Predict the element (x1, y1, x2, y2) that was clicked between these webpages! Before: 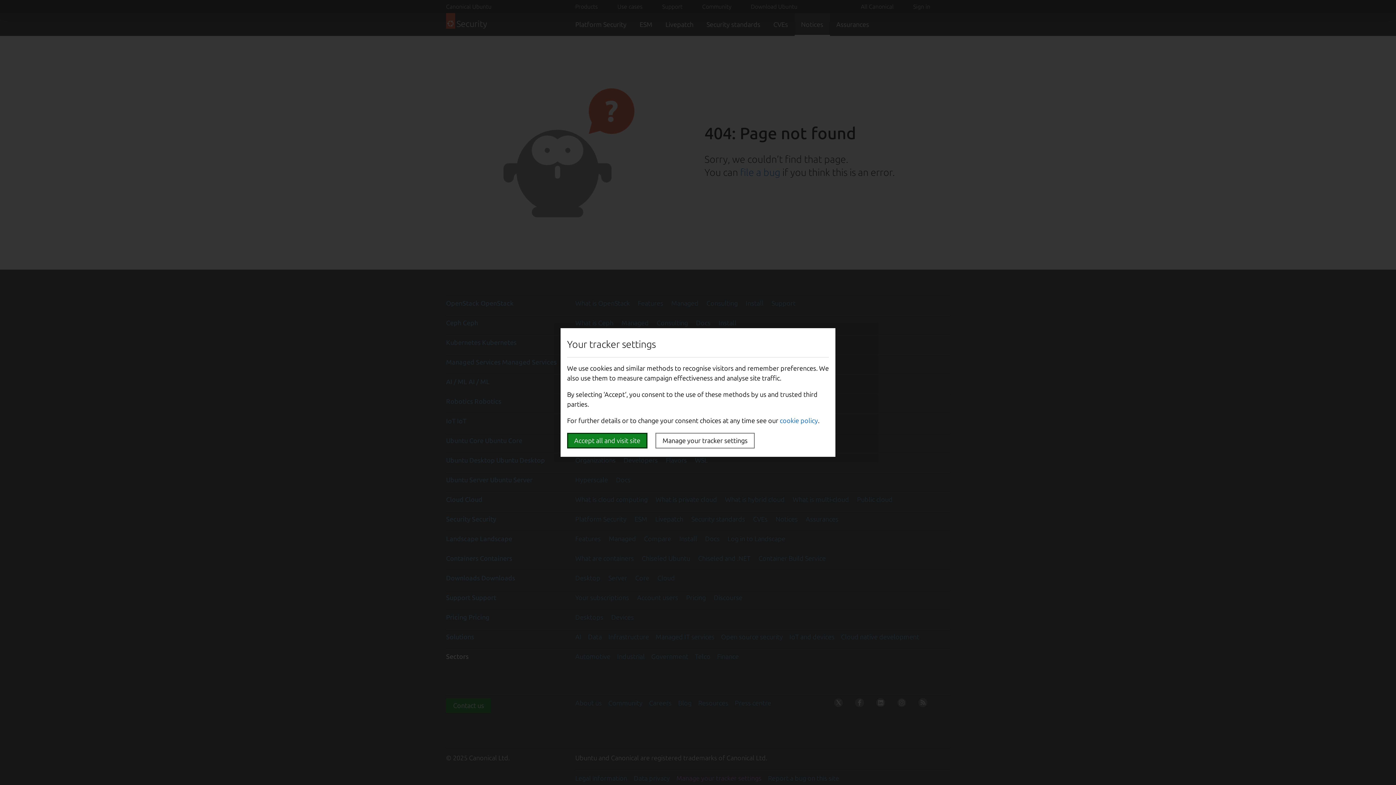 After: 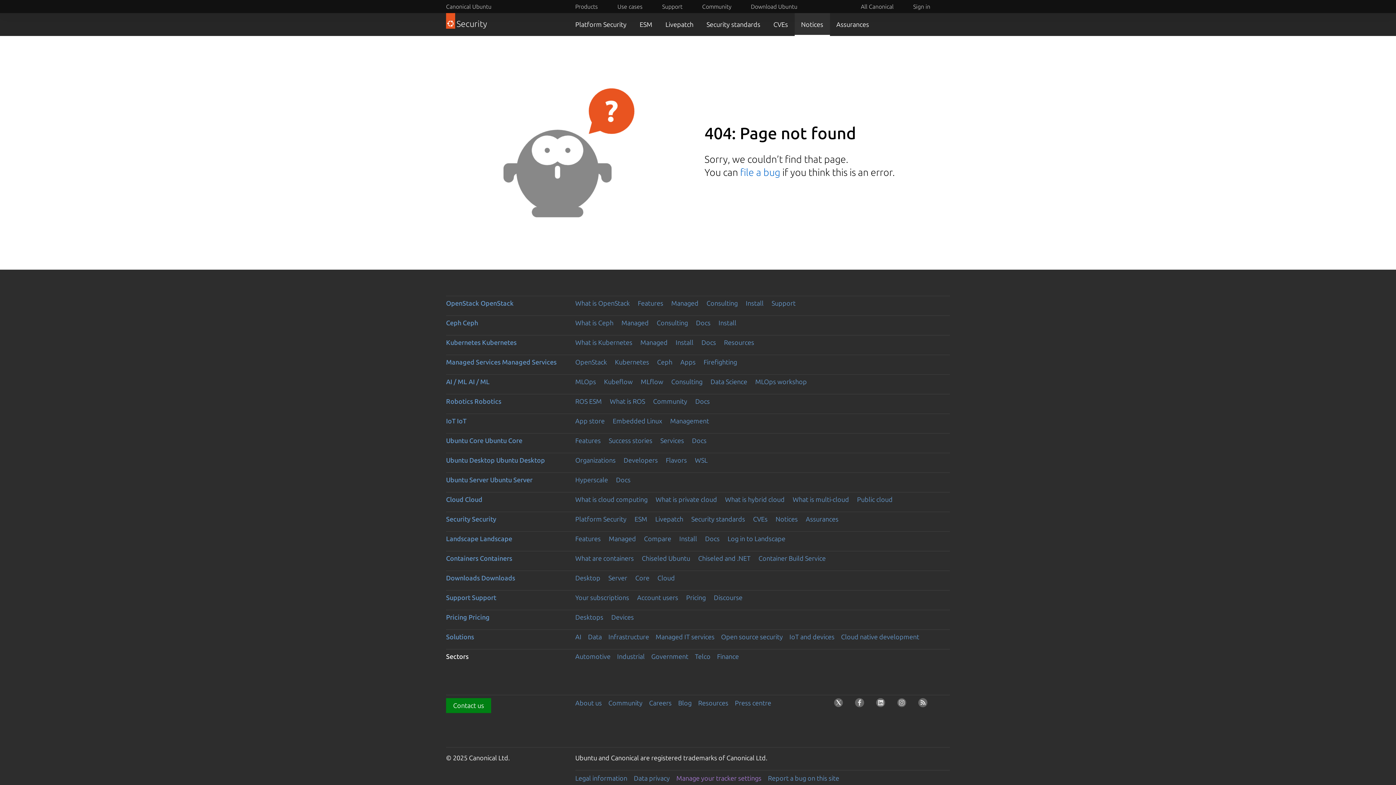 Action: bbox: (567, 433, 647, 448) label: Accept all and visit site